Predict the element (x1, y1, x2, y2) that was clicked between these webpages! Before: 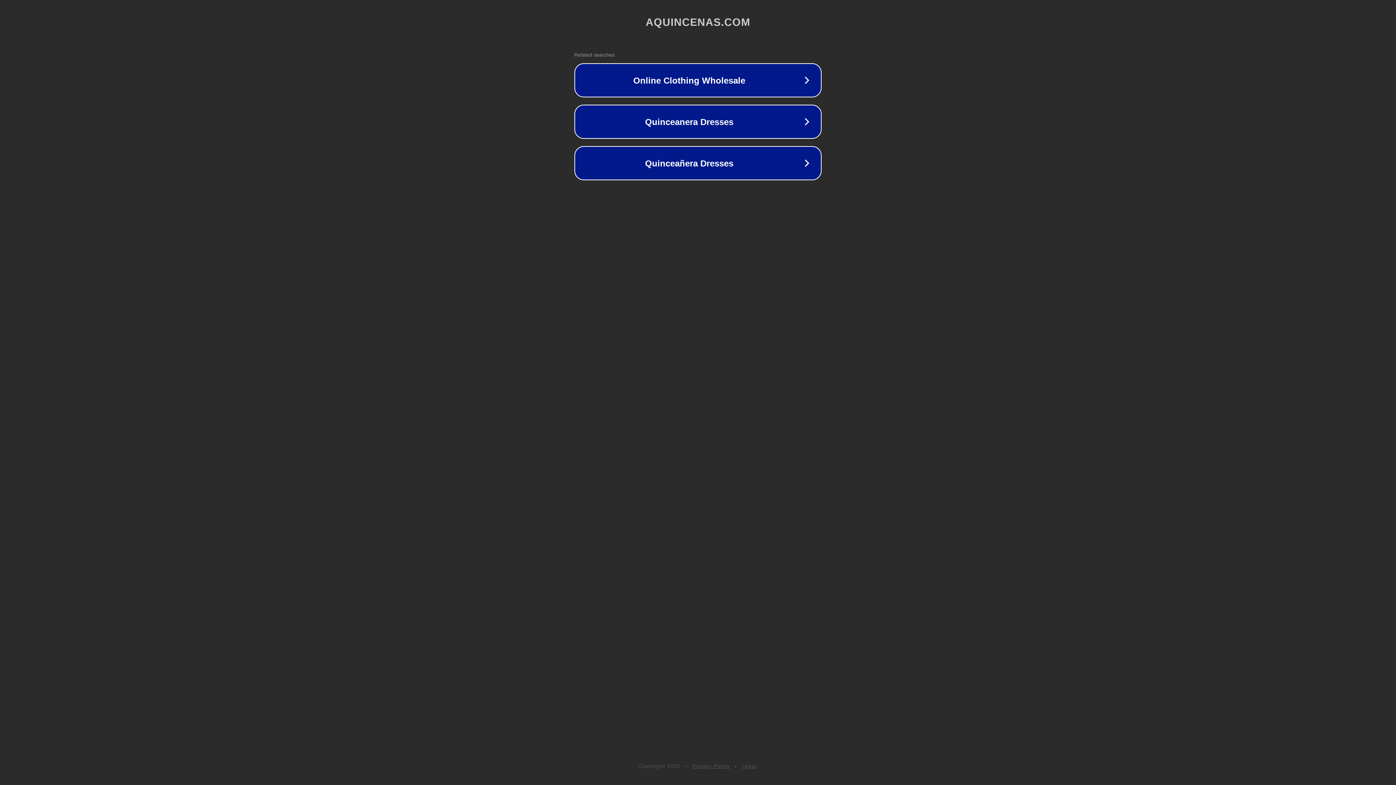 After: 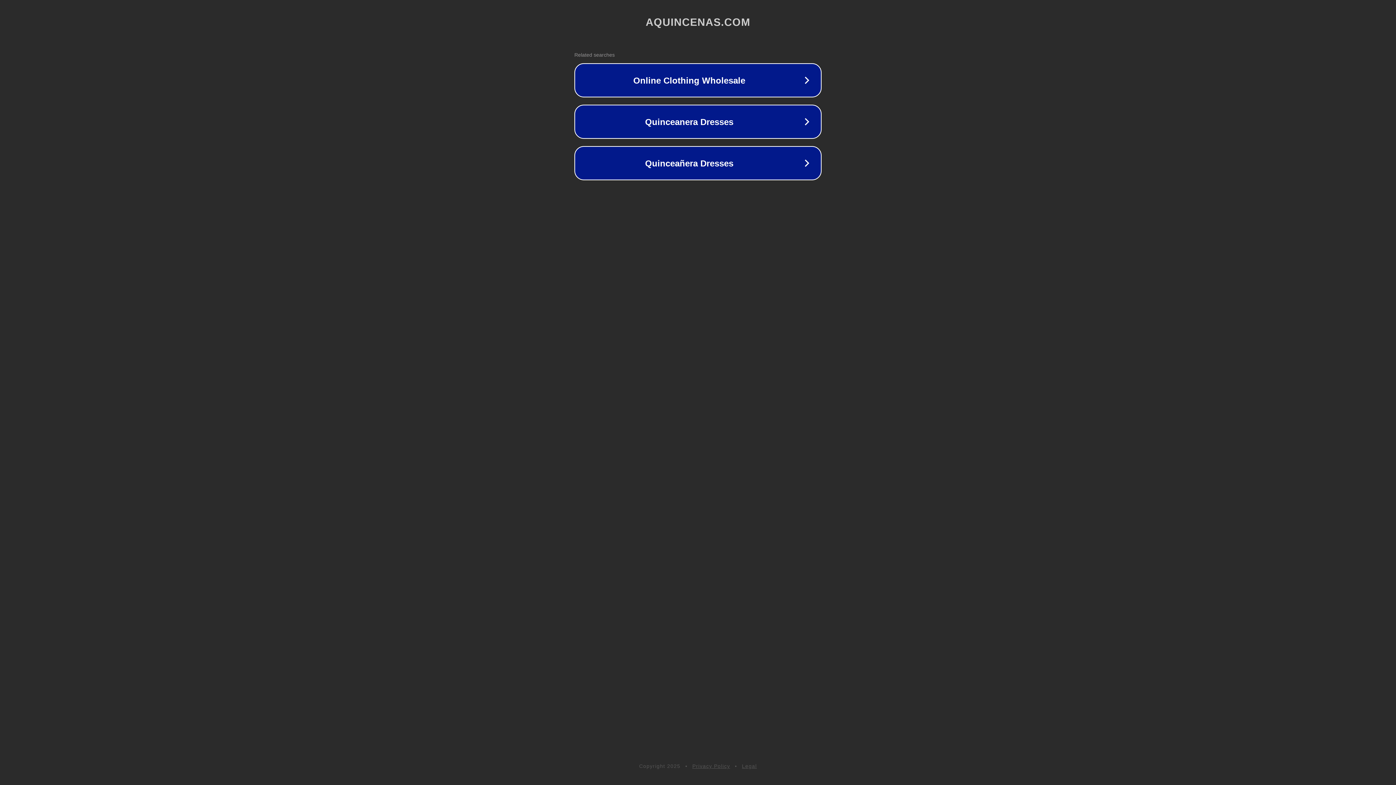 Action: bbox: (692, 763, 730, 769) label: Privacy Policy